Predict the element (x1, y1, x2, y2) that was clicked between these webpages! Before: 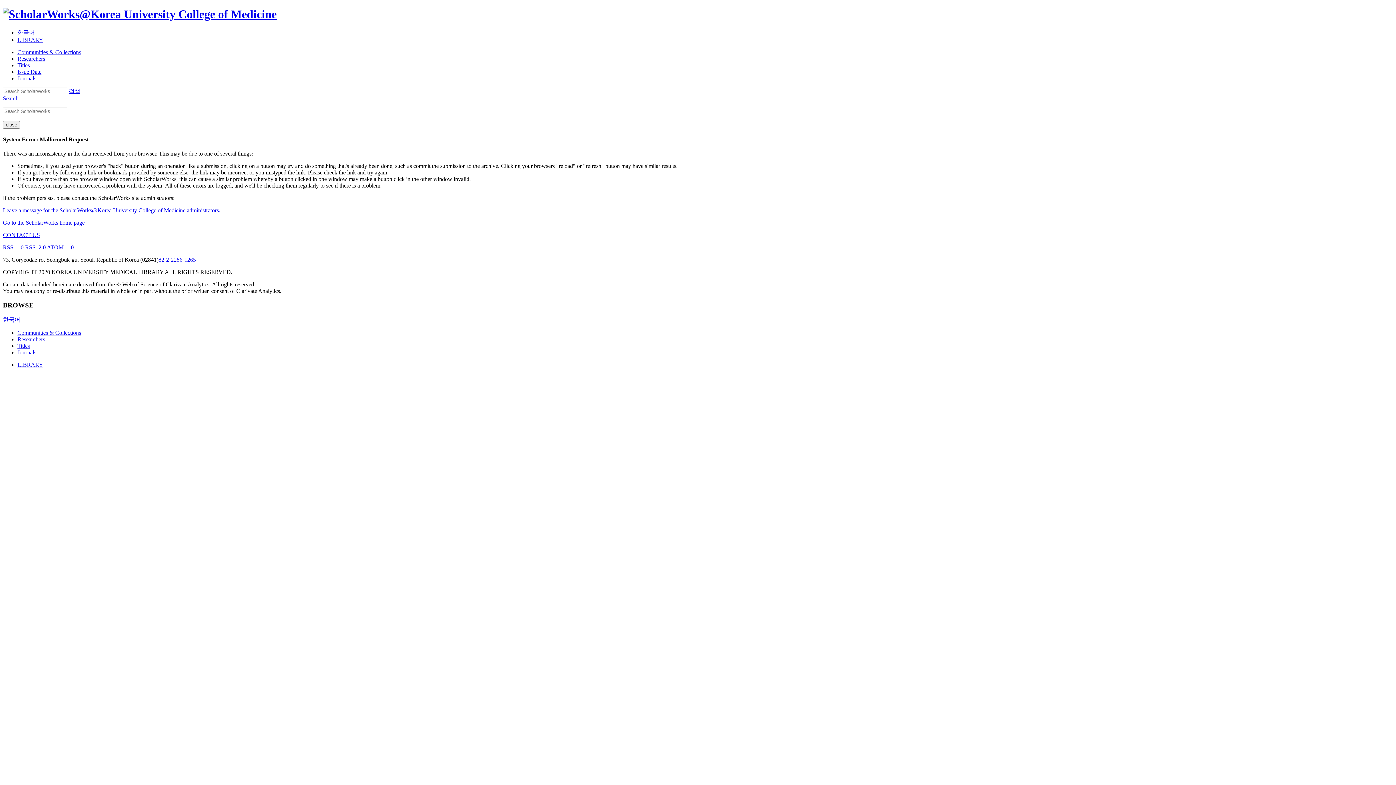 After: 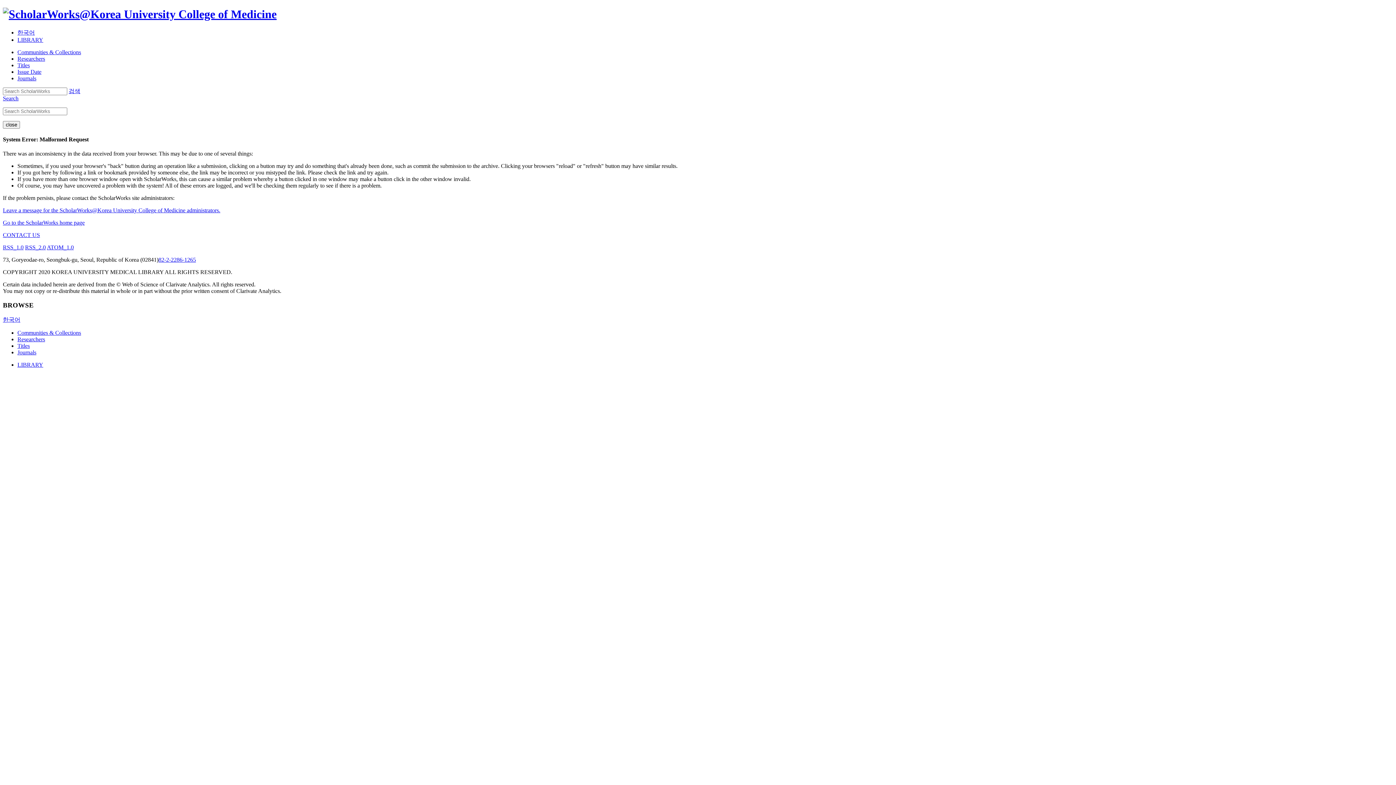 Action: label: Communities & Collections bbox: (17, 329, 81, 335)